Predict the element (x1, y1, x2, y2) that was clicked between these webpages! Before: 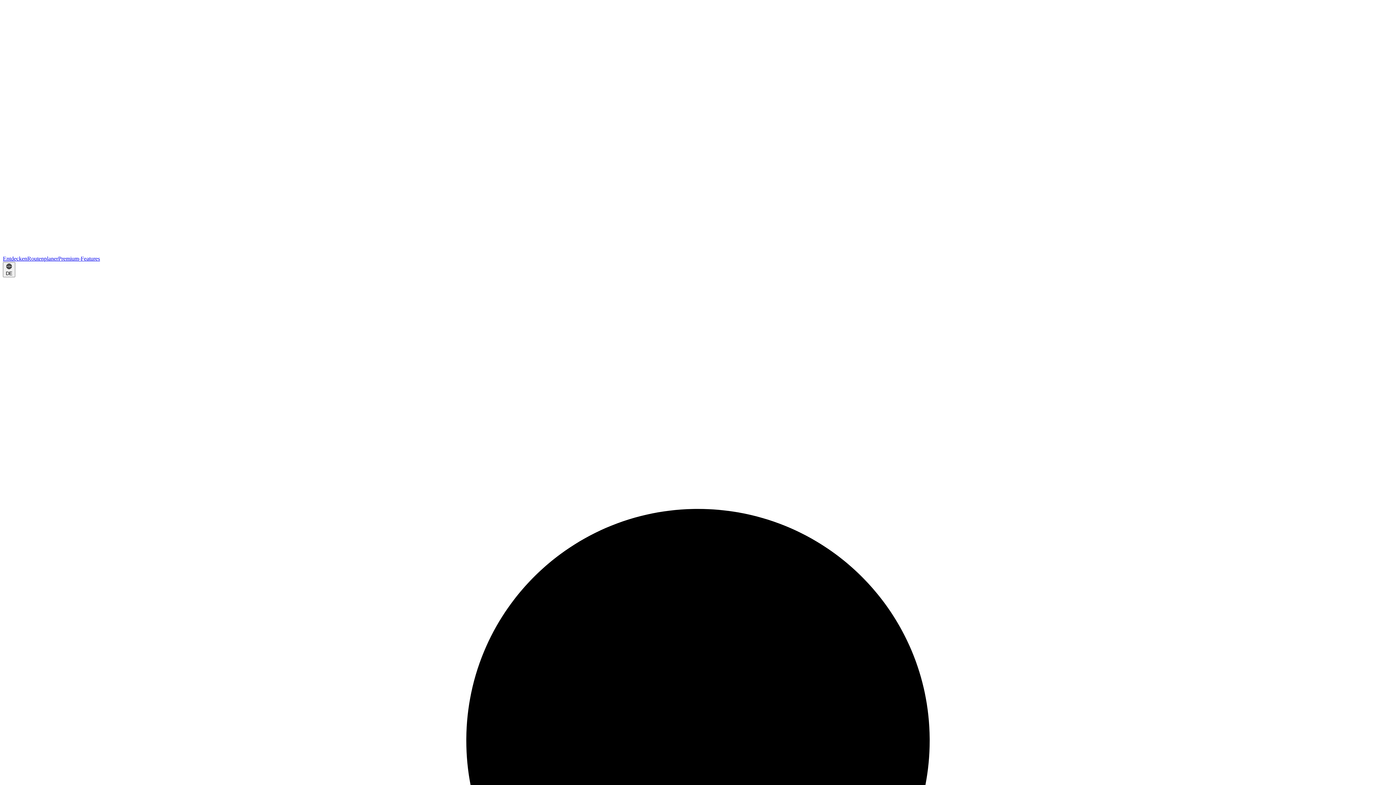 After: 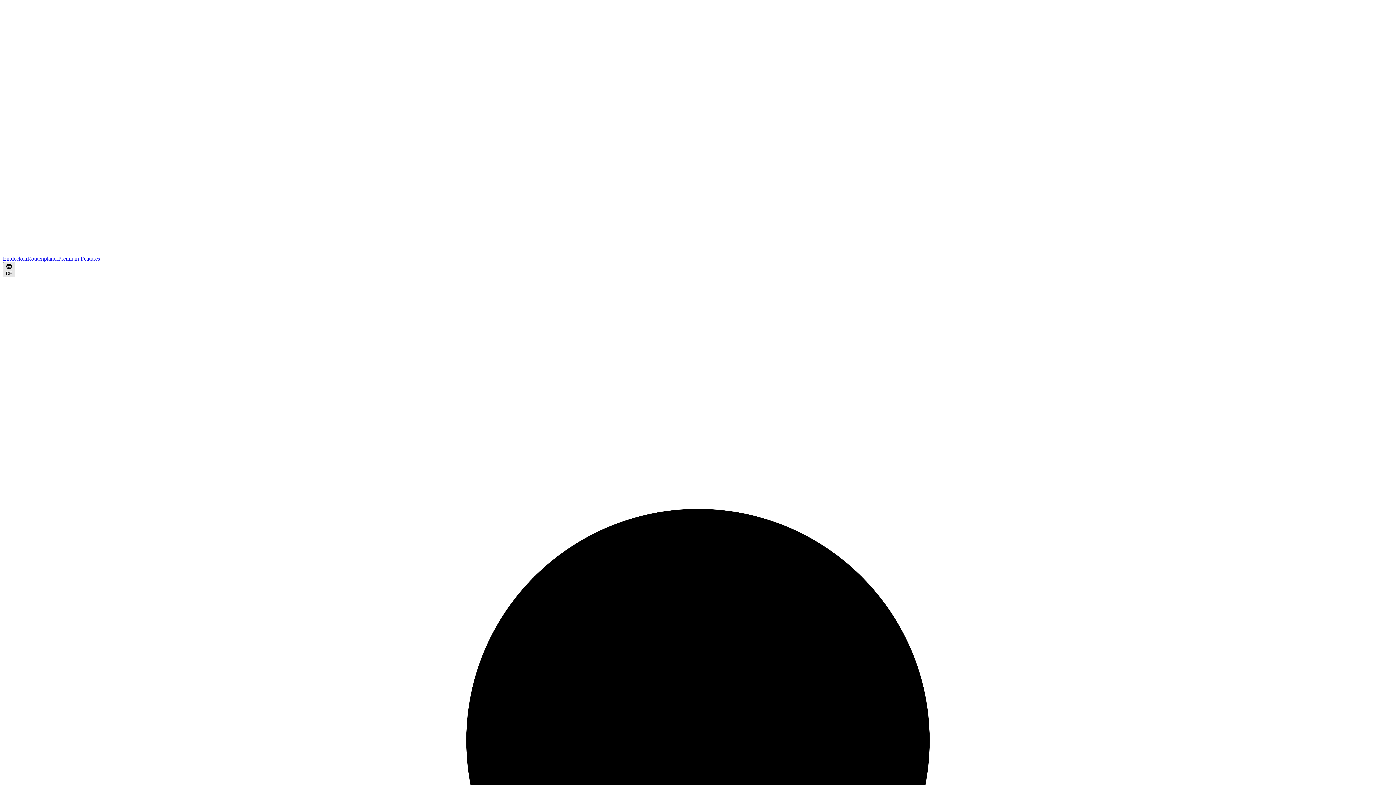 Action: label: DE bbox: (2, 262, 15, 277)